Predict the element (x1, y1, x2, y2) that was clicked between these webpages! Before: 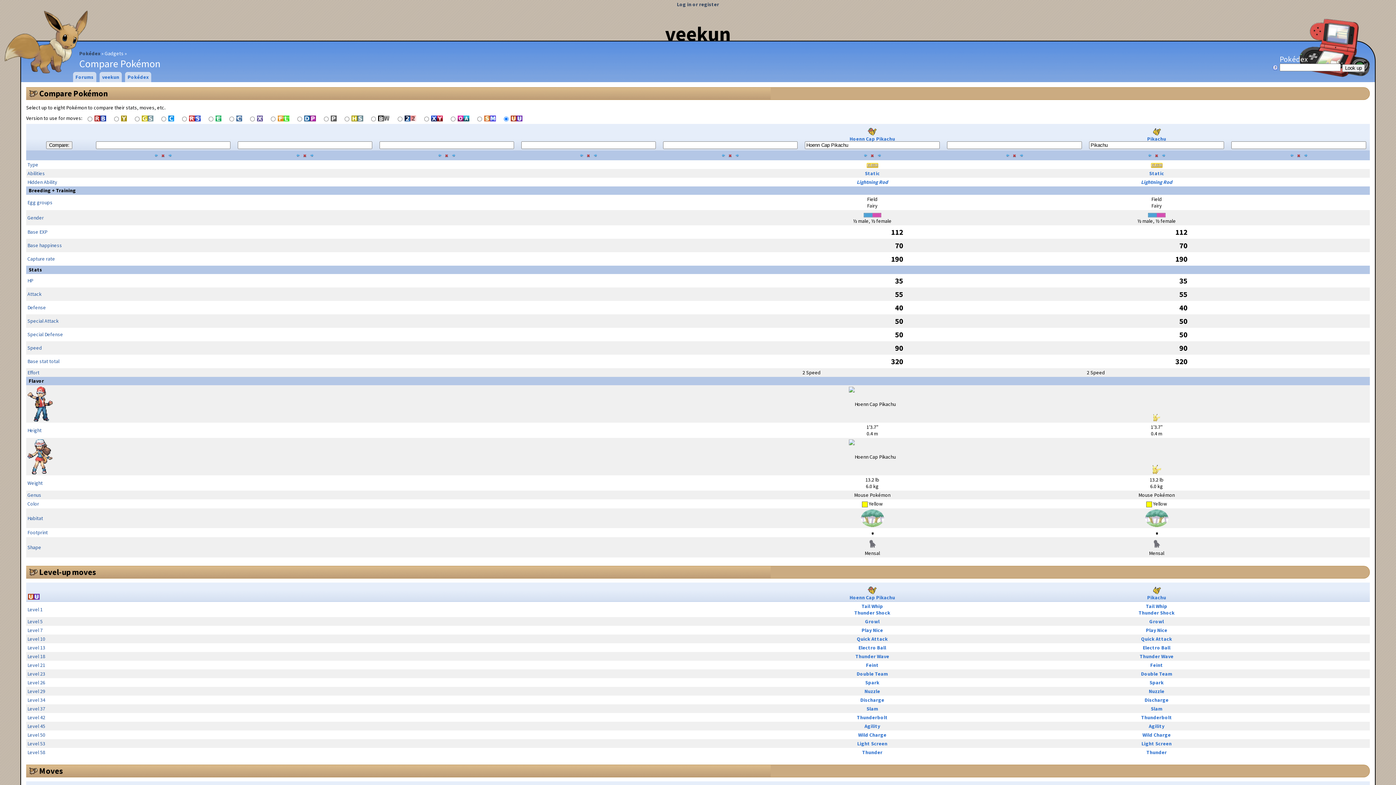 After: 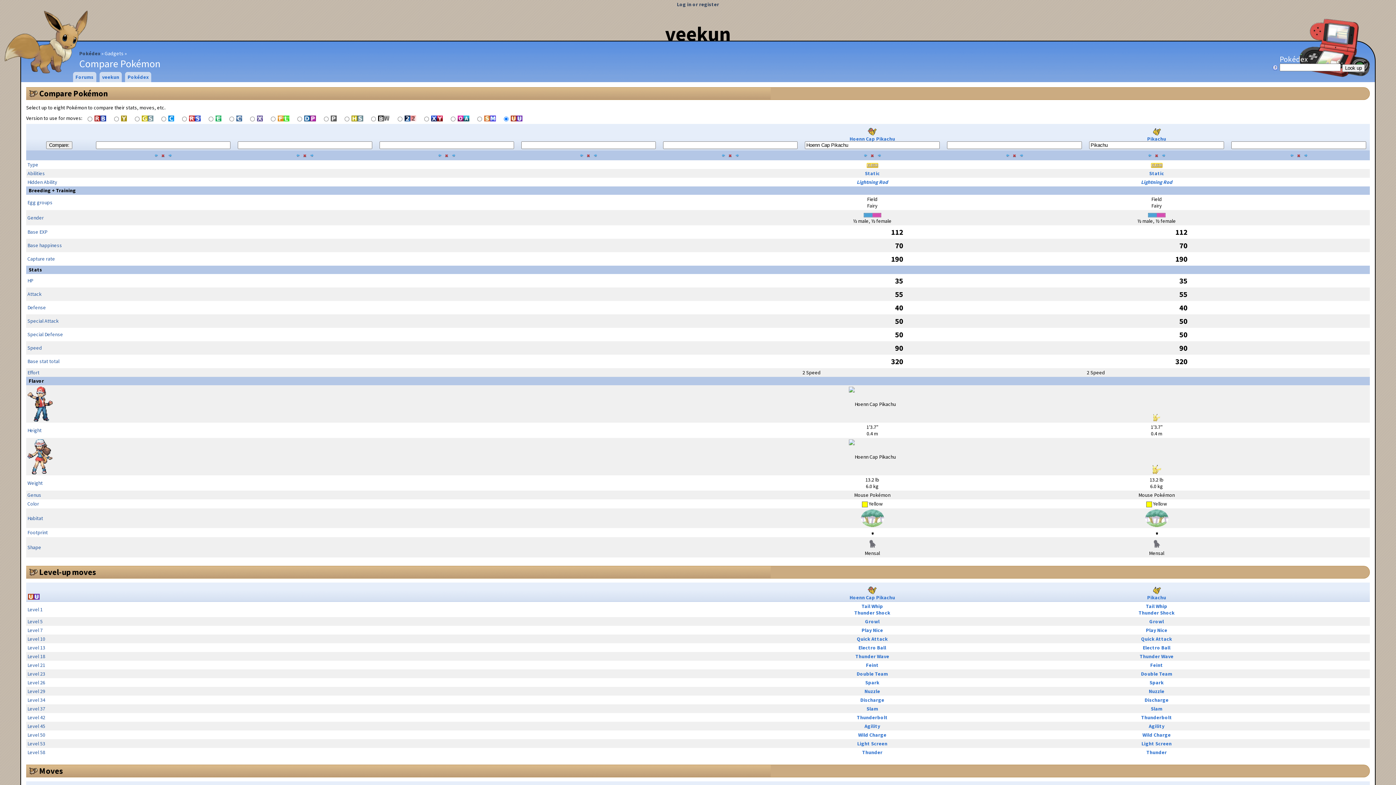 Action: label:   bbox: (295, 151, 302, 158)